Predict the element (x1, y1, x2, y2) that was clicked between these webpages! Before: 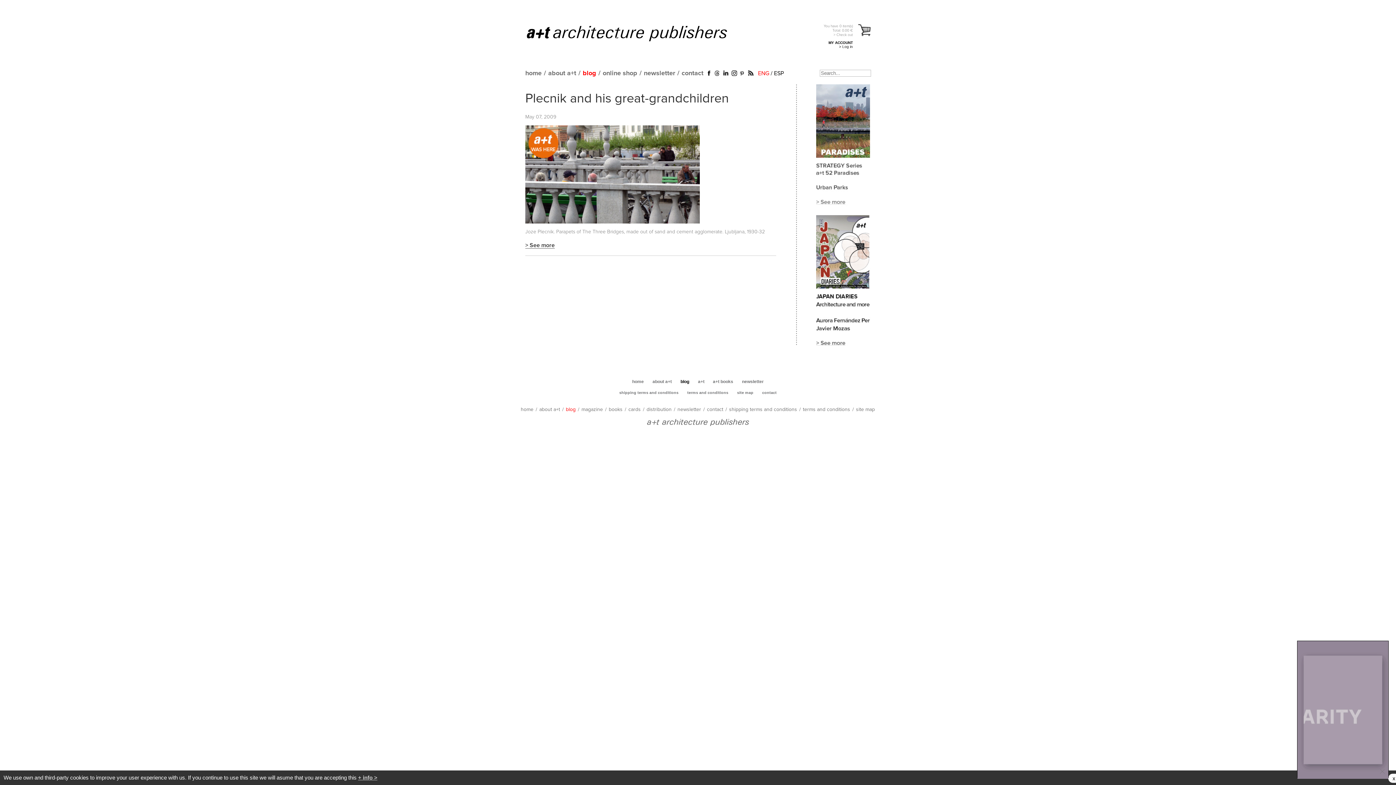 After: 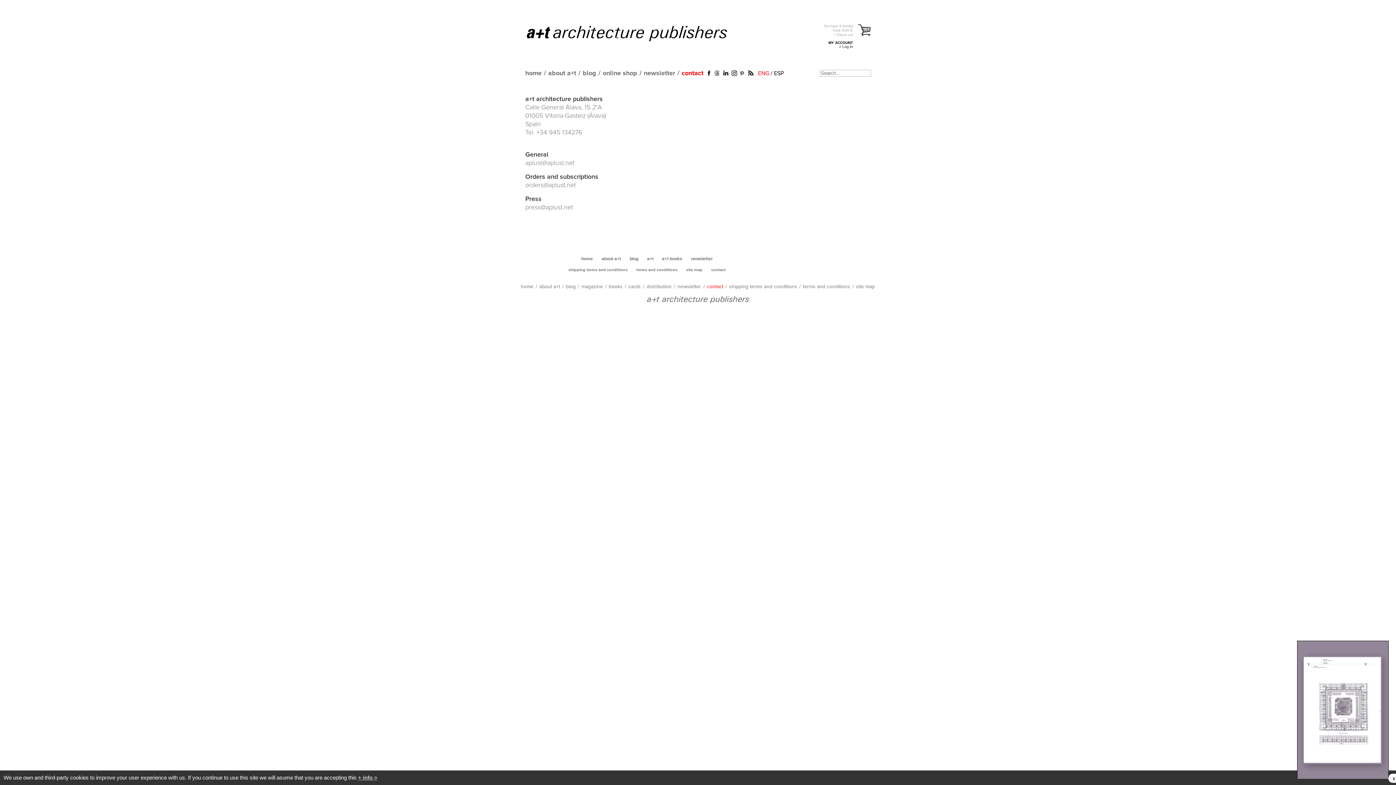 Action: bbox: (758, 390, 780, 394) label: contact